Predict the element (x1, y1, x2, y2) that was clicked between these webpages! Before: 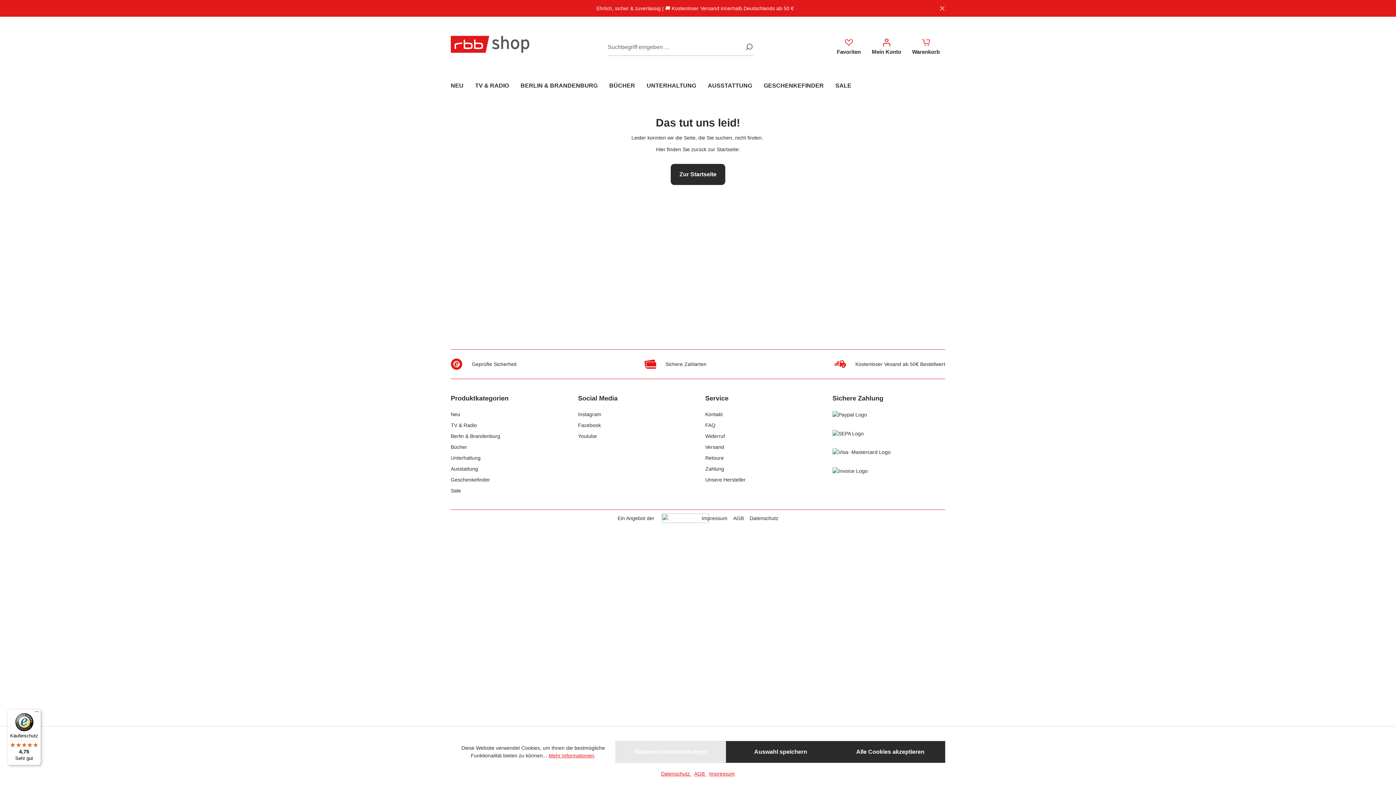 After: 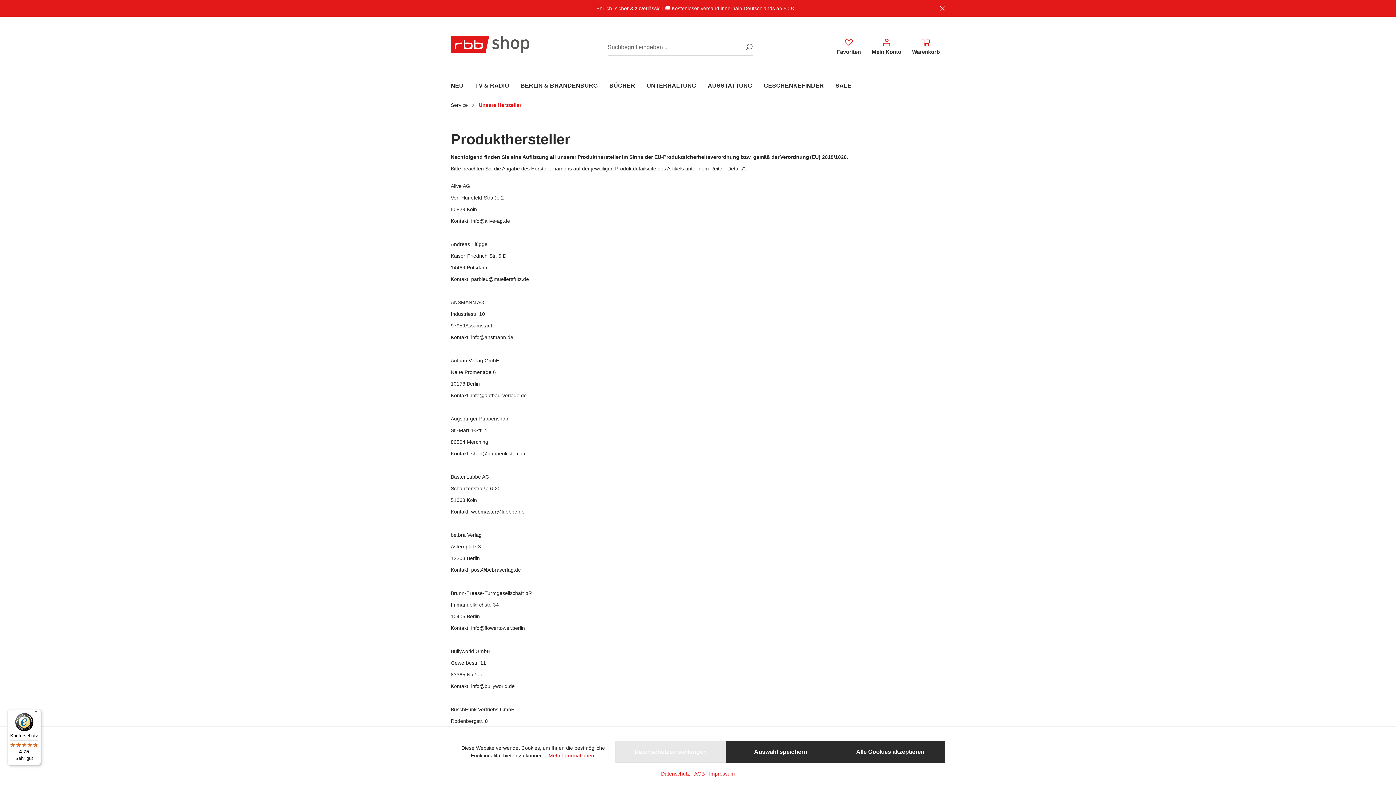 Action: bbox: (705, 477, 745, 482) label: Unsere Hersteller